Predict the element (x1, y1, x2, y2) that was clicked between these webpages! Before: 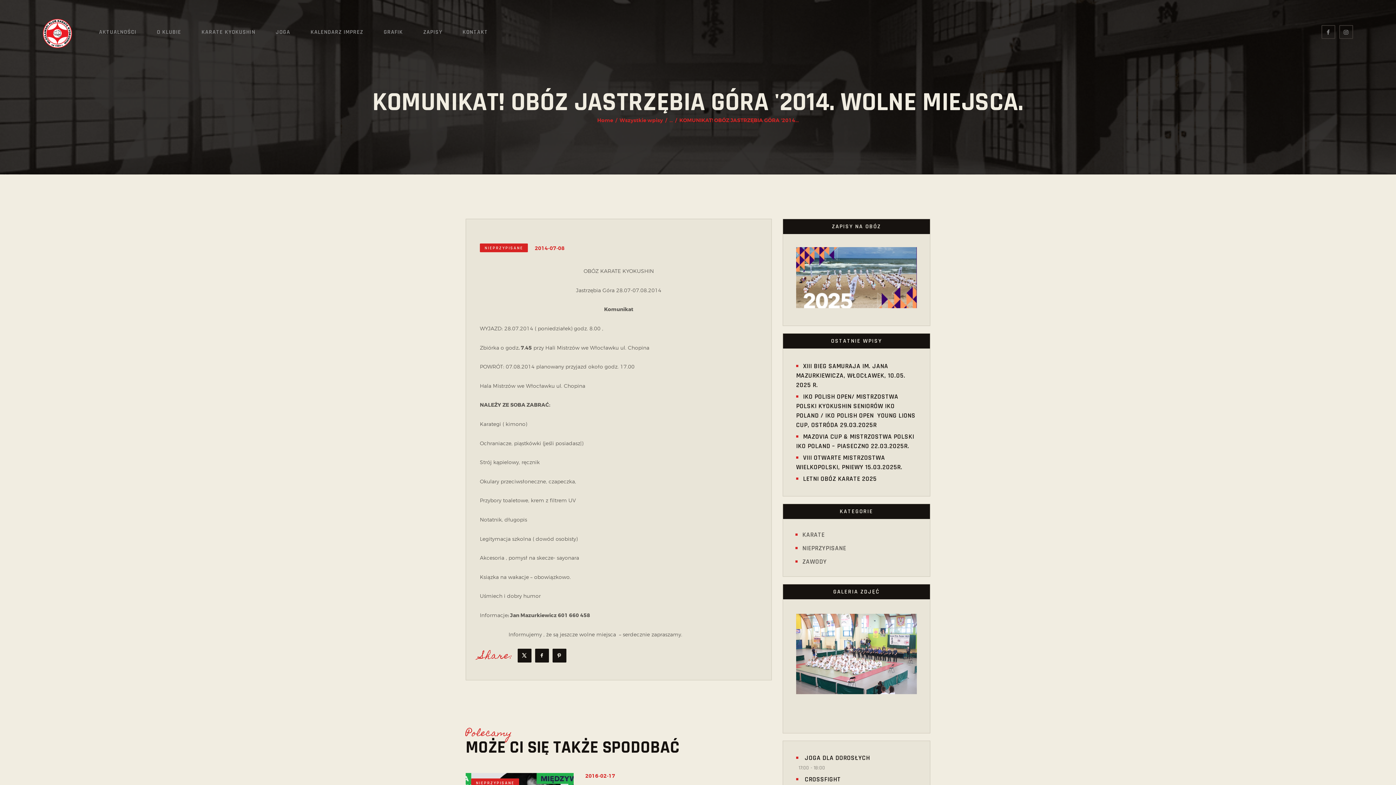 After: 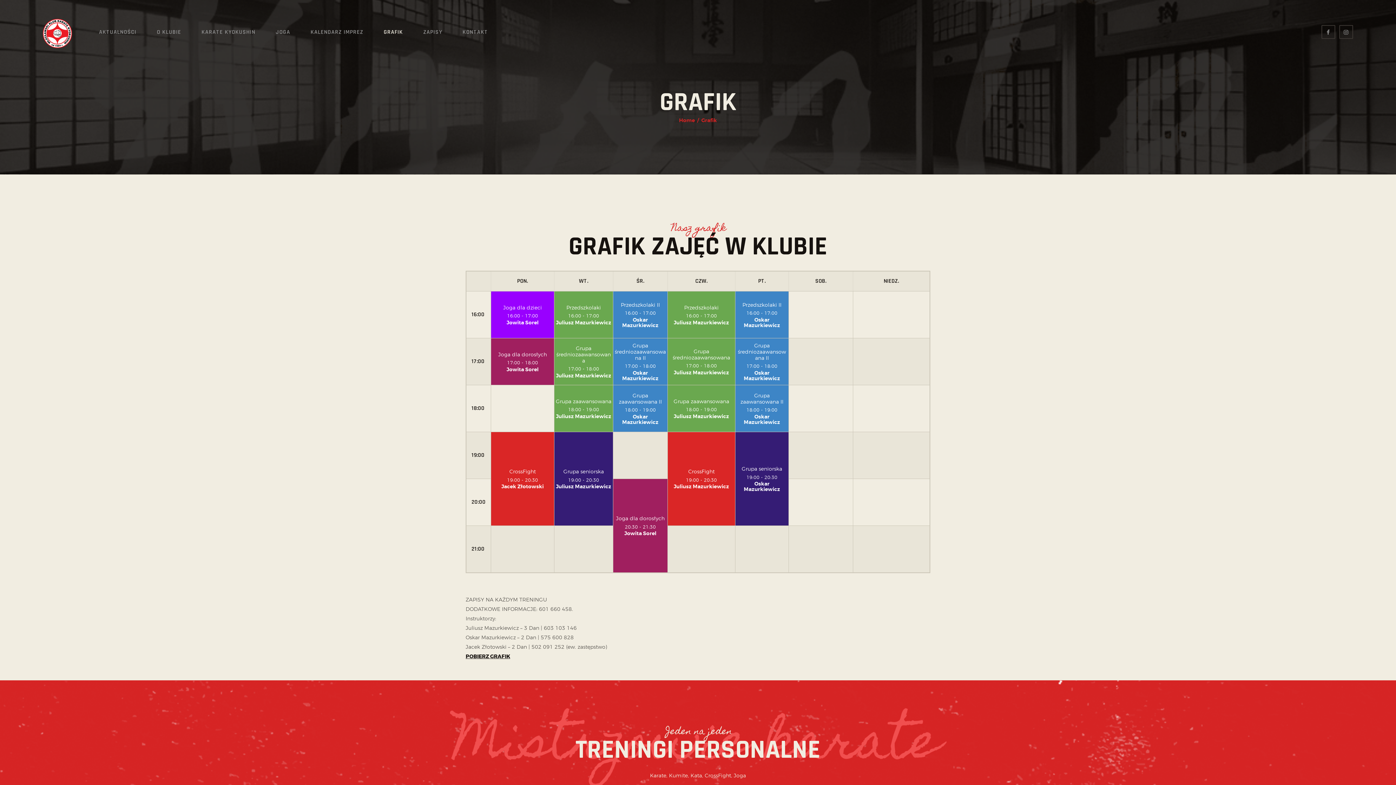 Action: bbox: (373, 29, 413, 35) label: GRAFIK